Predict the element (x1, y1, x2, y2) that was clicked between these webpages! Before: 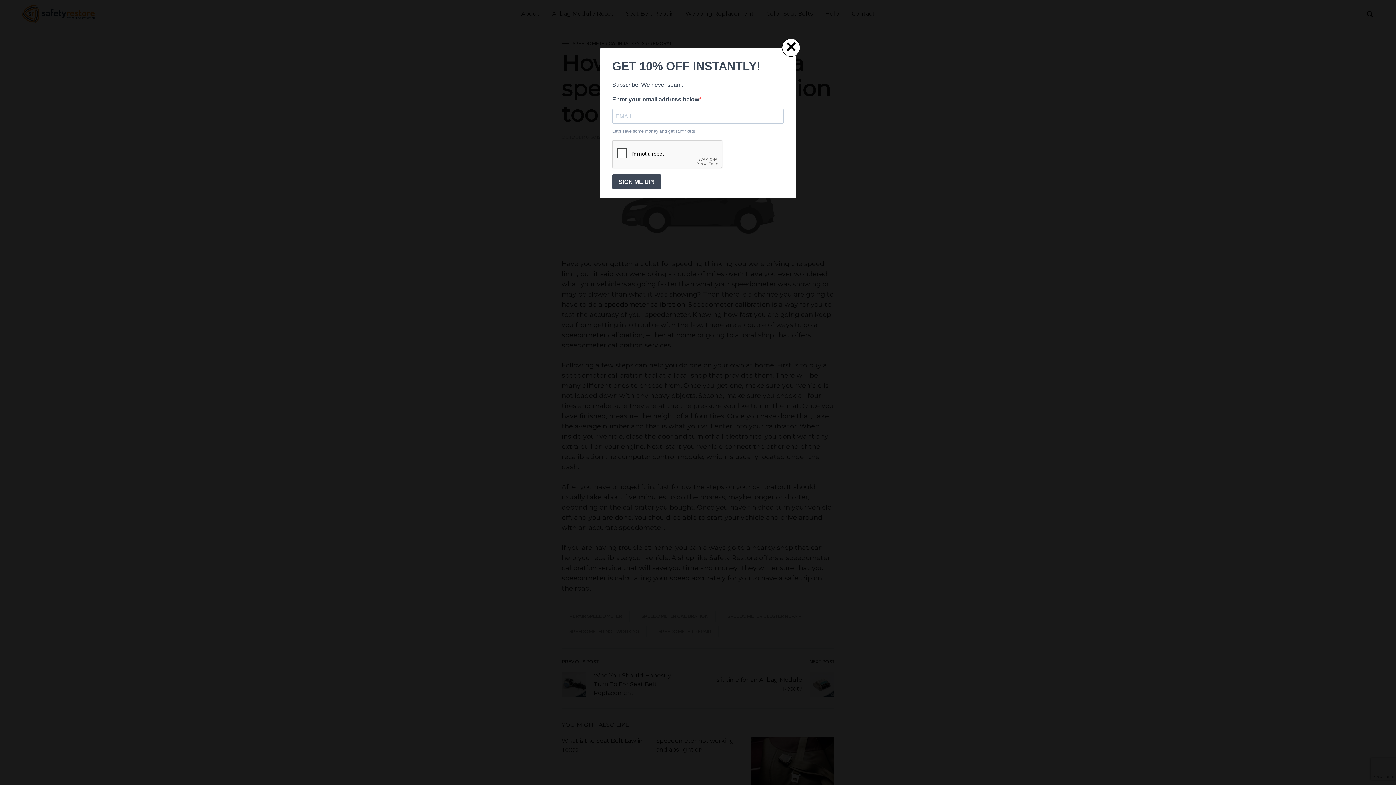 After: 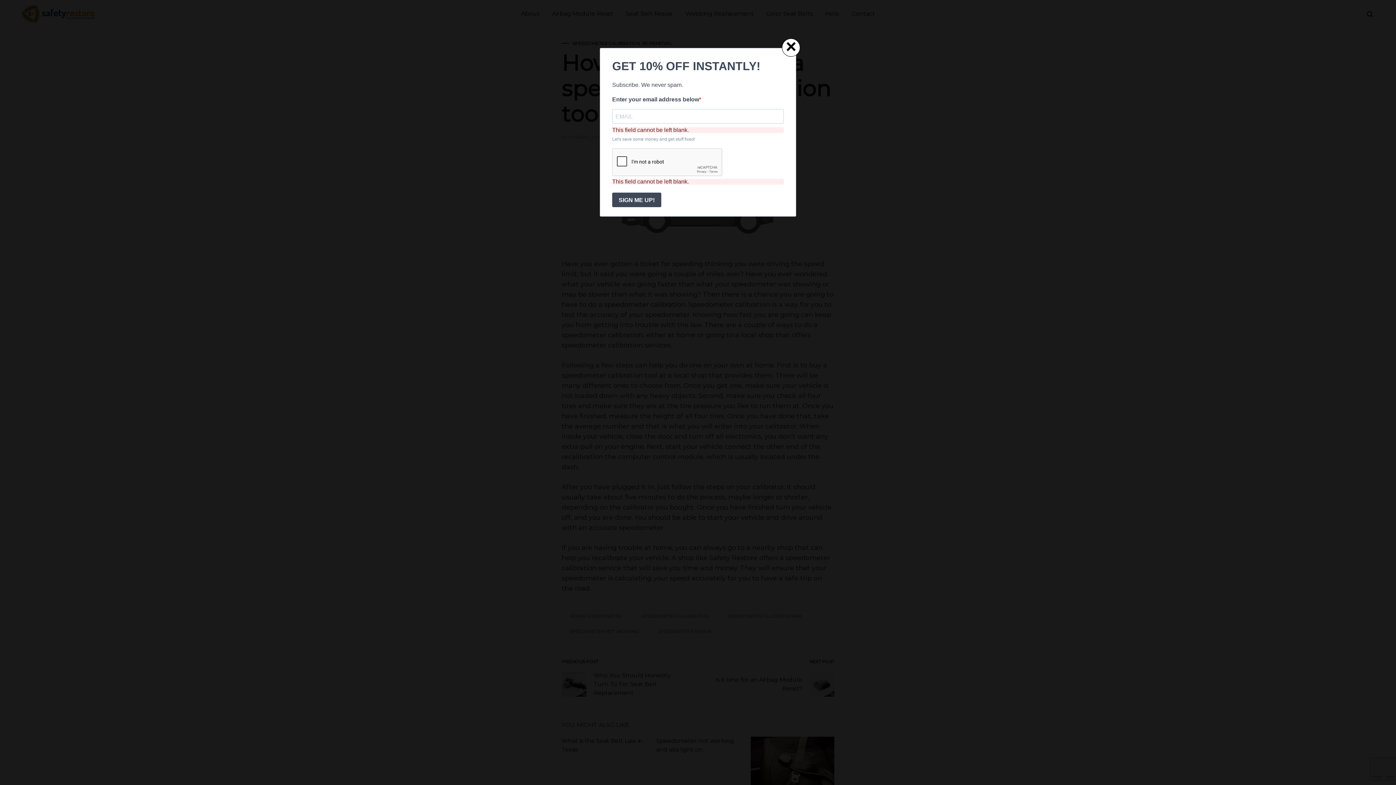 Action: label: SIGN ME UP! bbox: (612, 174, 661, 189)